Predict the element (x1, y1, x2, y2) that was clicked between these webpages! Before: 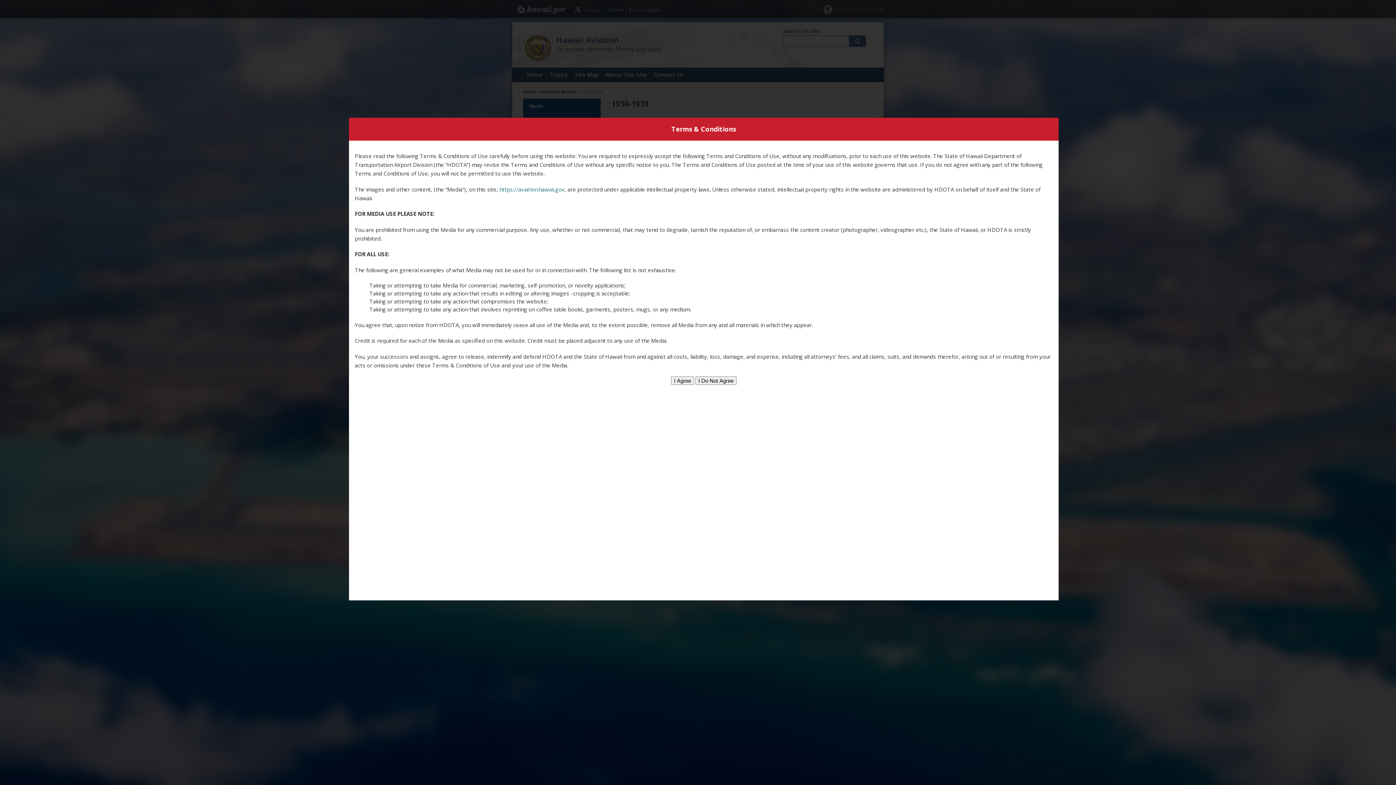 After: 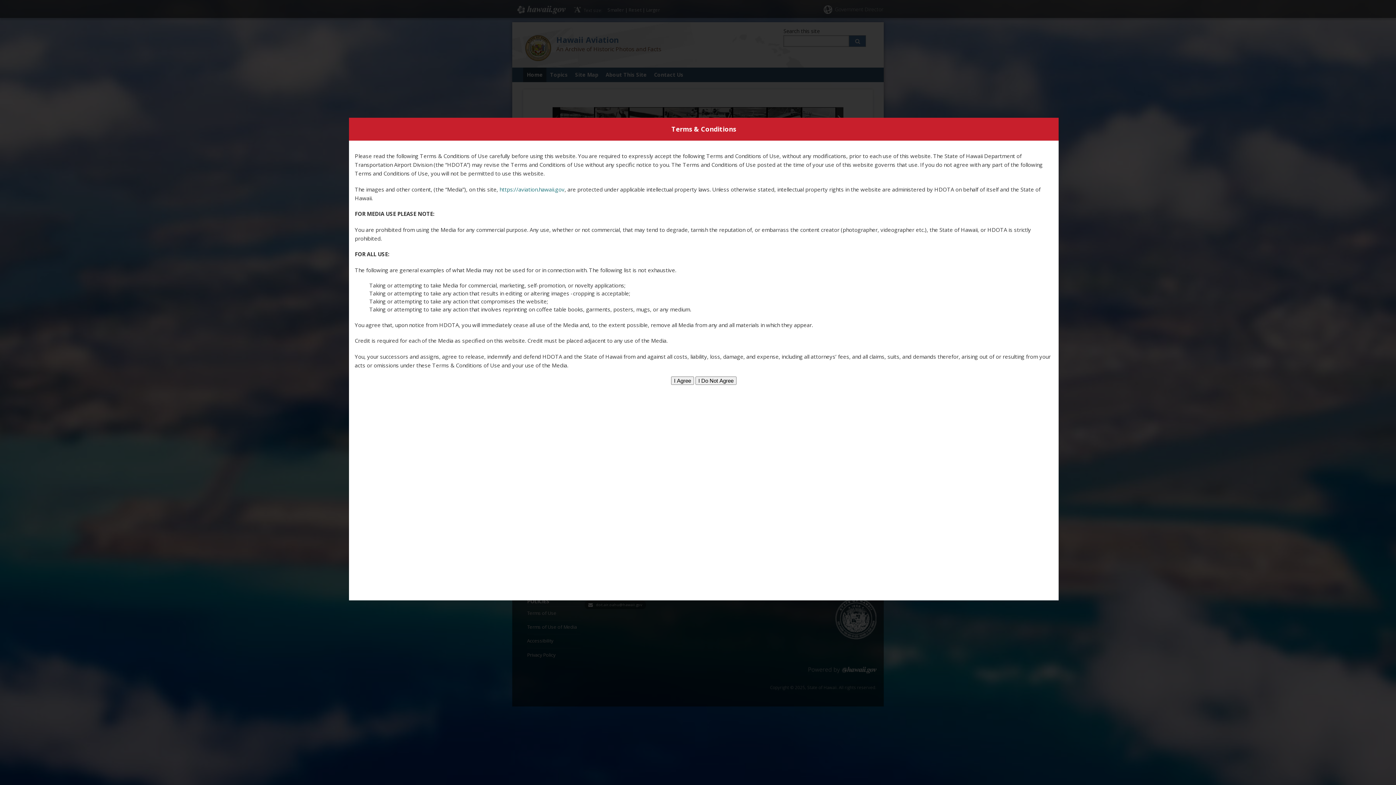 Action: label: https://aviation.hawaii.gov bbox: (499, 185, 564, 193)